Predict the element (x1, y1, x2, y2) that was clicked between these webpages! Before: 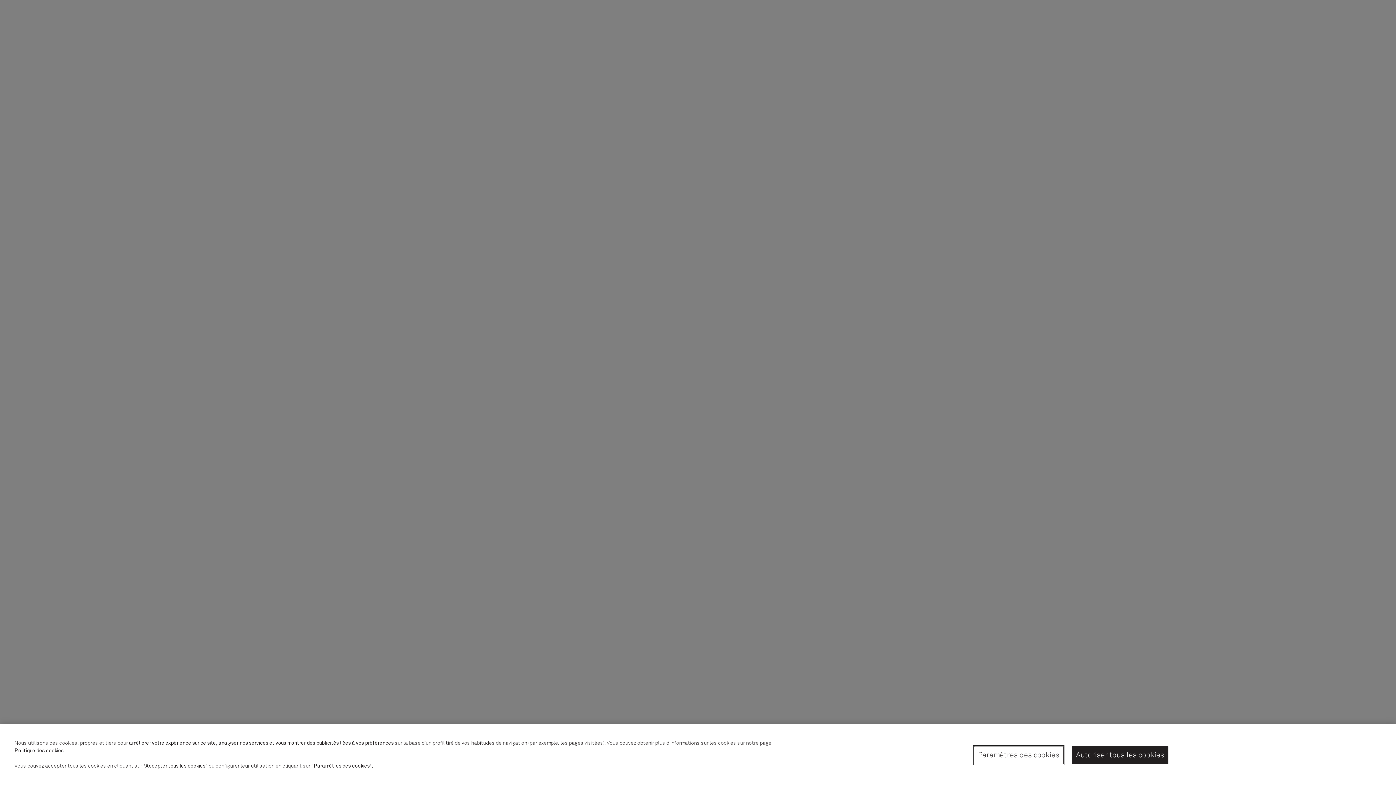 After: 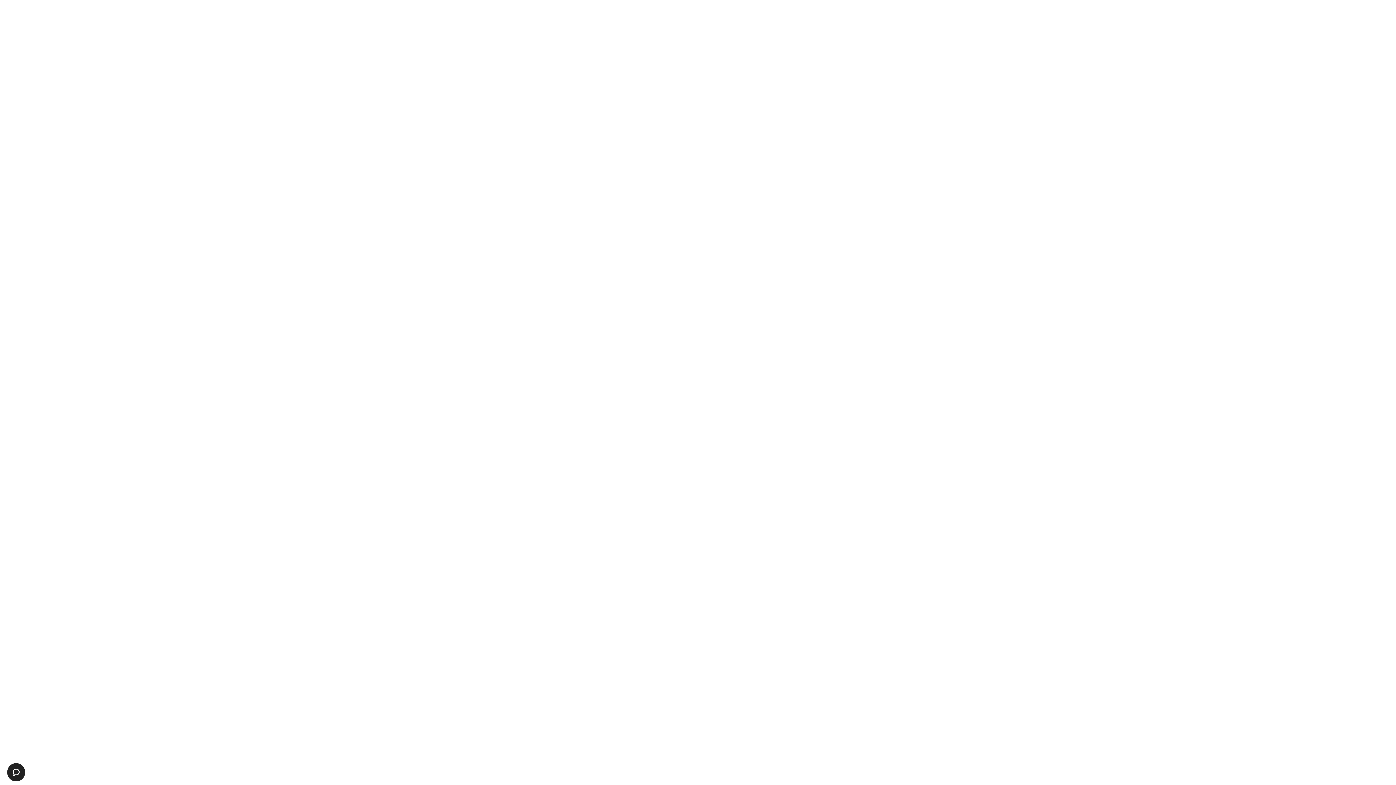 Action: bbox: (1072, 746, 1168, 764) label: Autoriser tous les cookies